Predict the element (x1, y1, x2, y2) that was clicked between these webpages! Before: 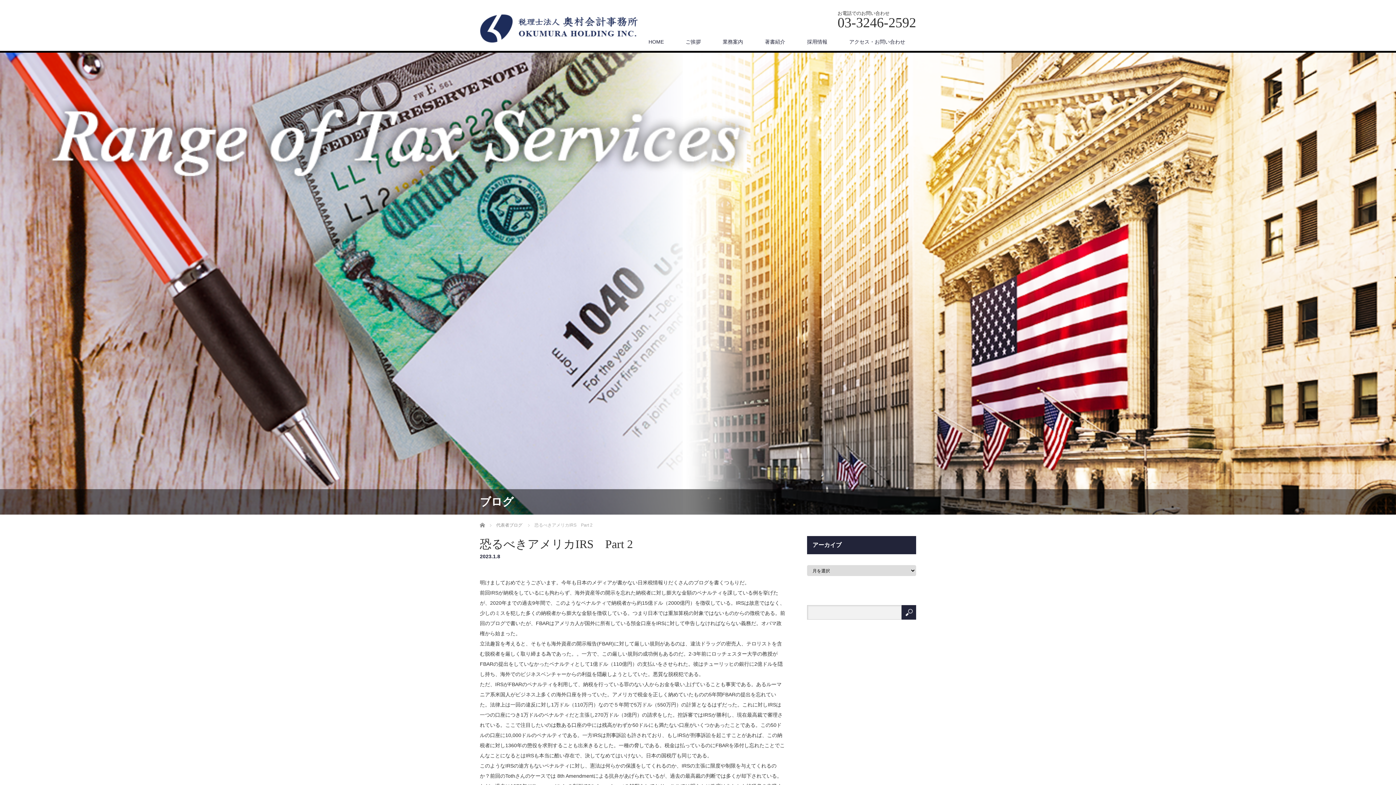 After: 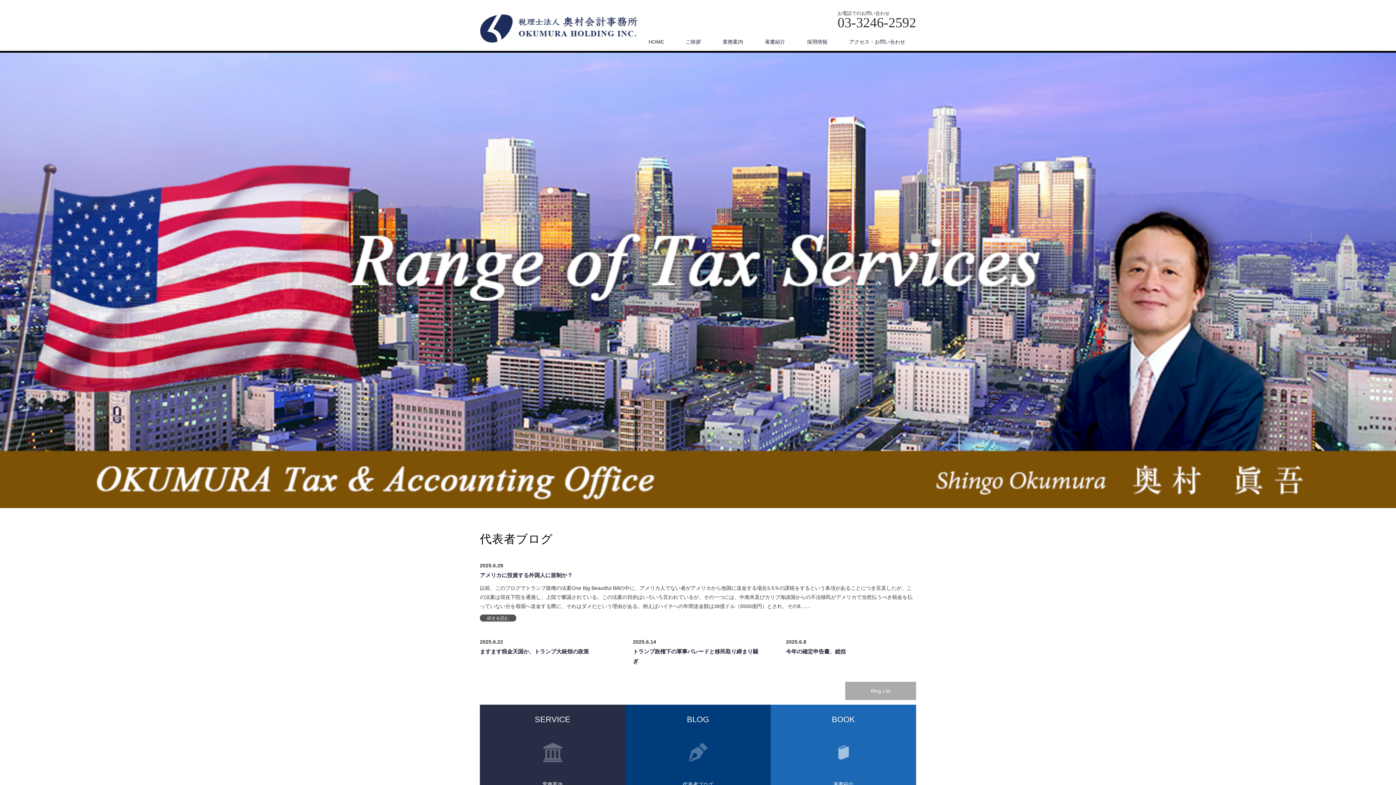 Action: bbox: (637, 32, 674, 50) label: HOME